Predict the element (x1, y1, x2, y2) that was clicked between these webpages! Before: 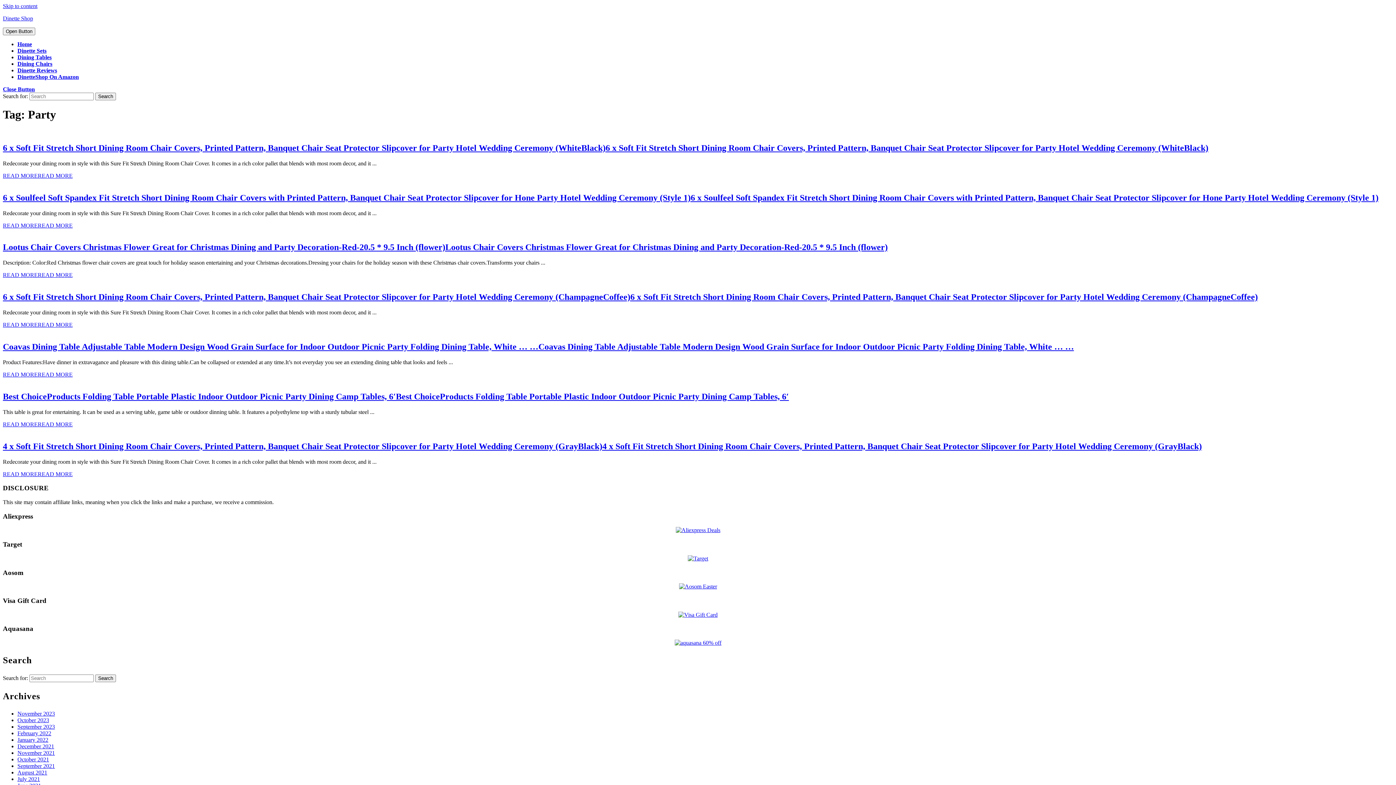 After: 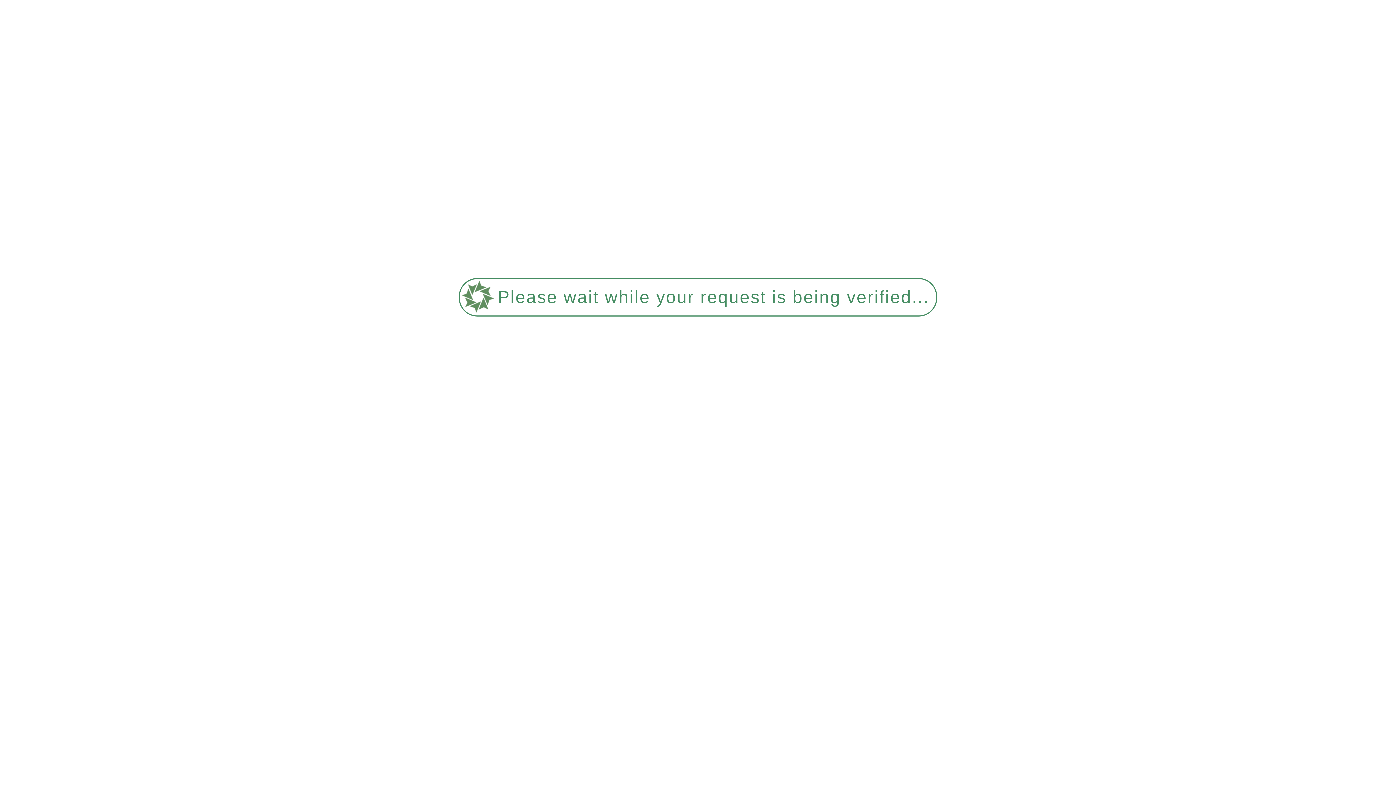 Action: bbox: (2, 222, 72, 228) label: READ MOREREAD MORE